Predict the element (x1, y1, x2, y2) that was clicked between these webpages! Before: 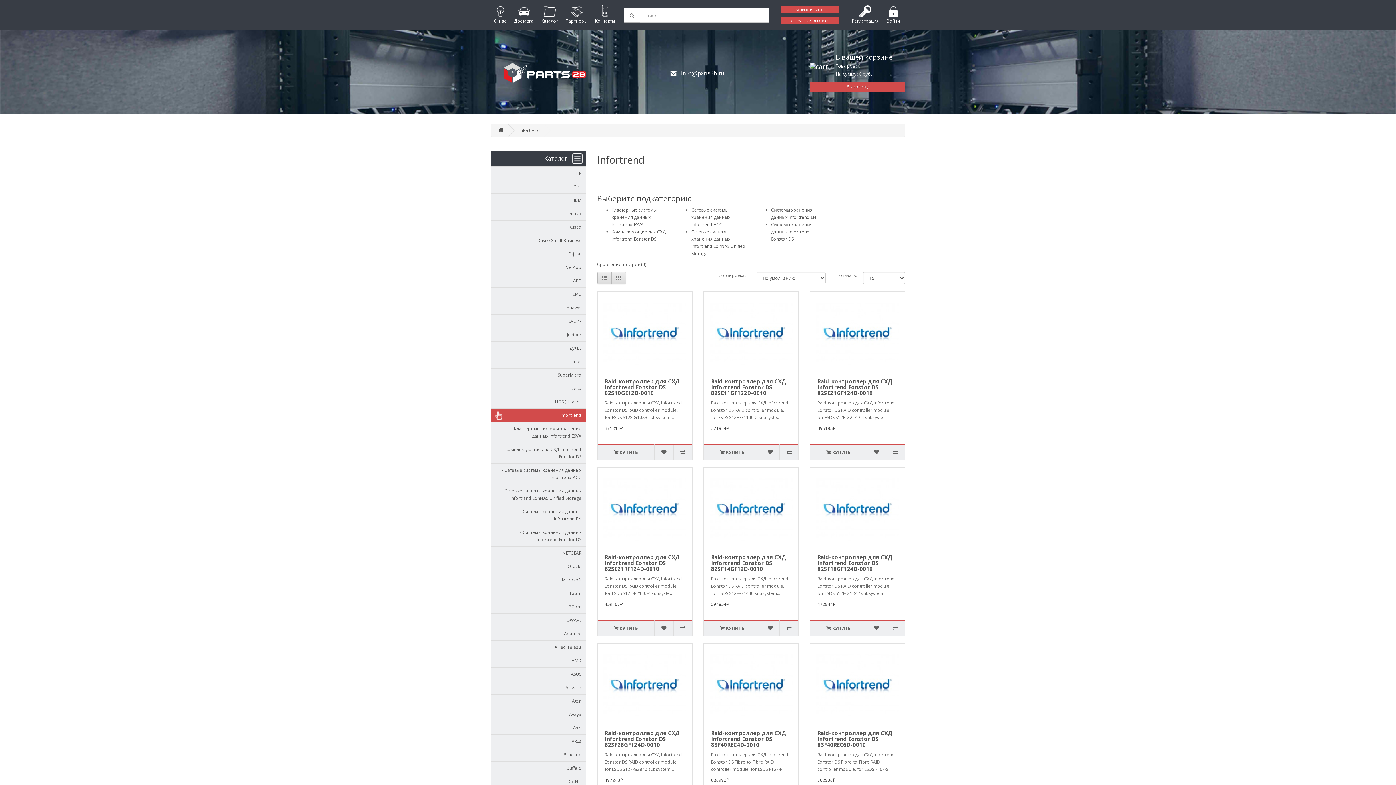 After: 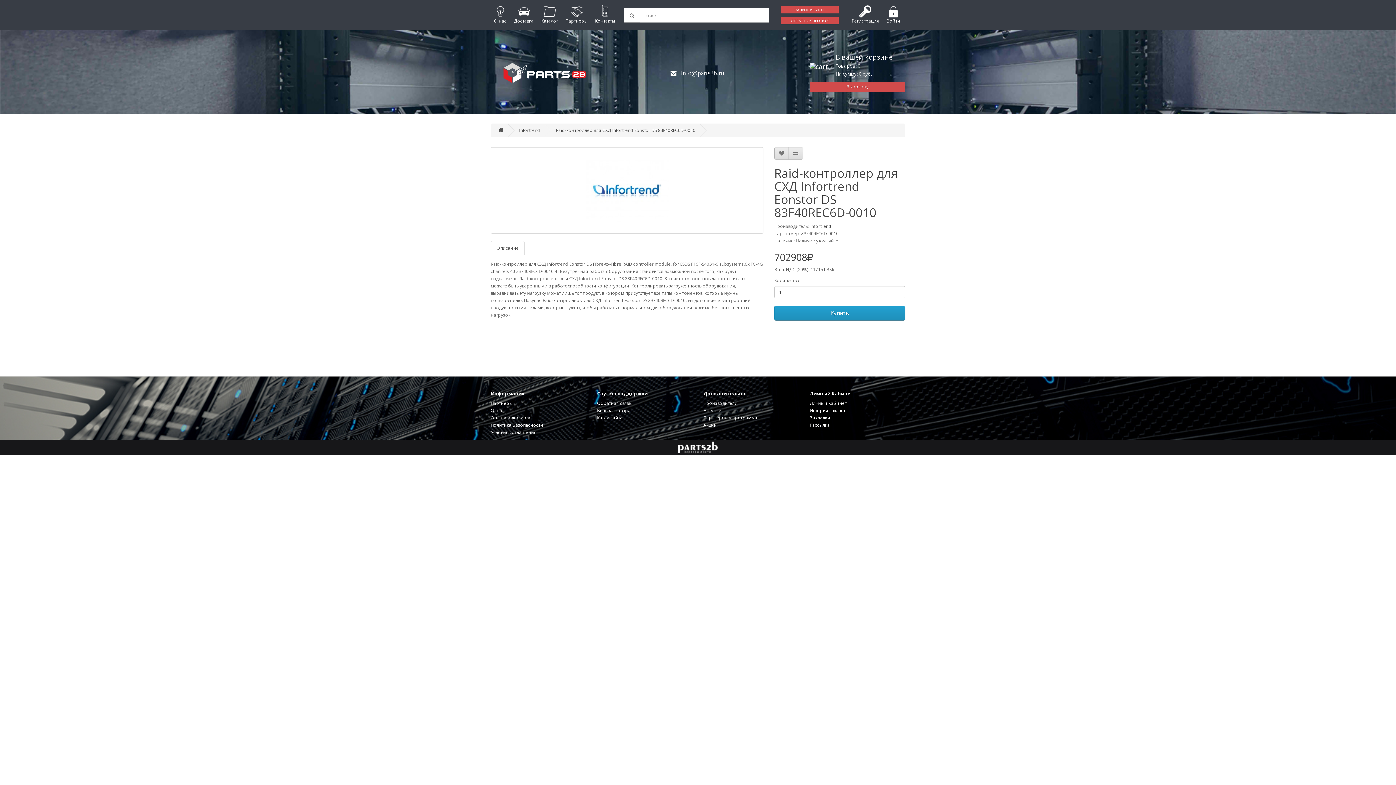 Action: bbox: (810, 644, 905, 726)